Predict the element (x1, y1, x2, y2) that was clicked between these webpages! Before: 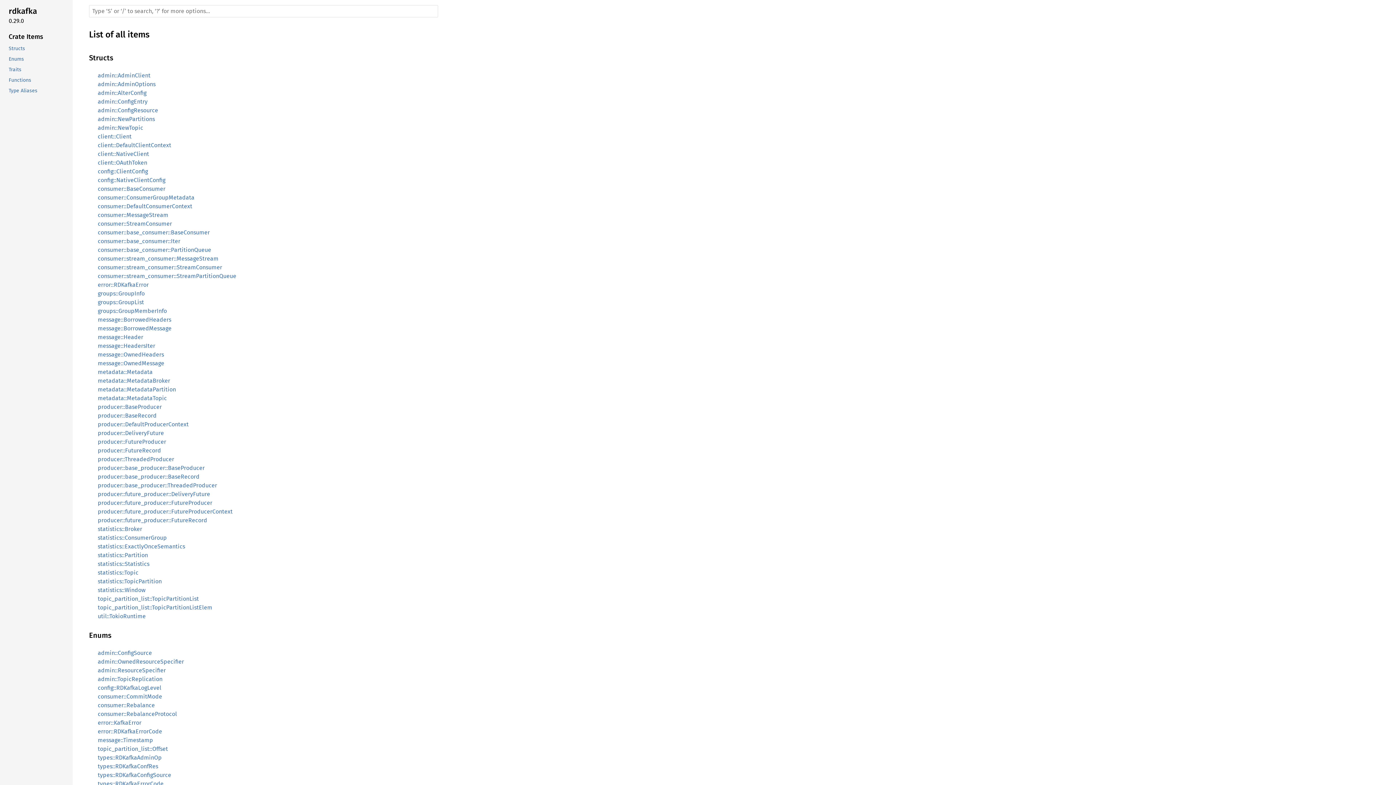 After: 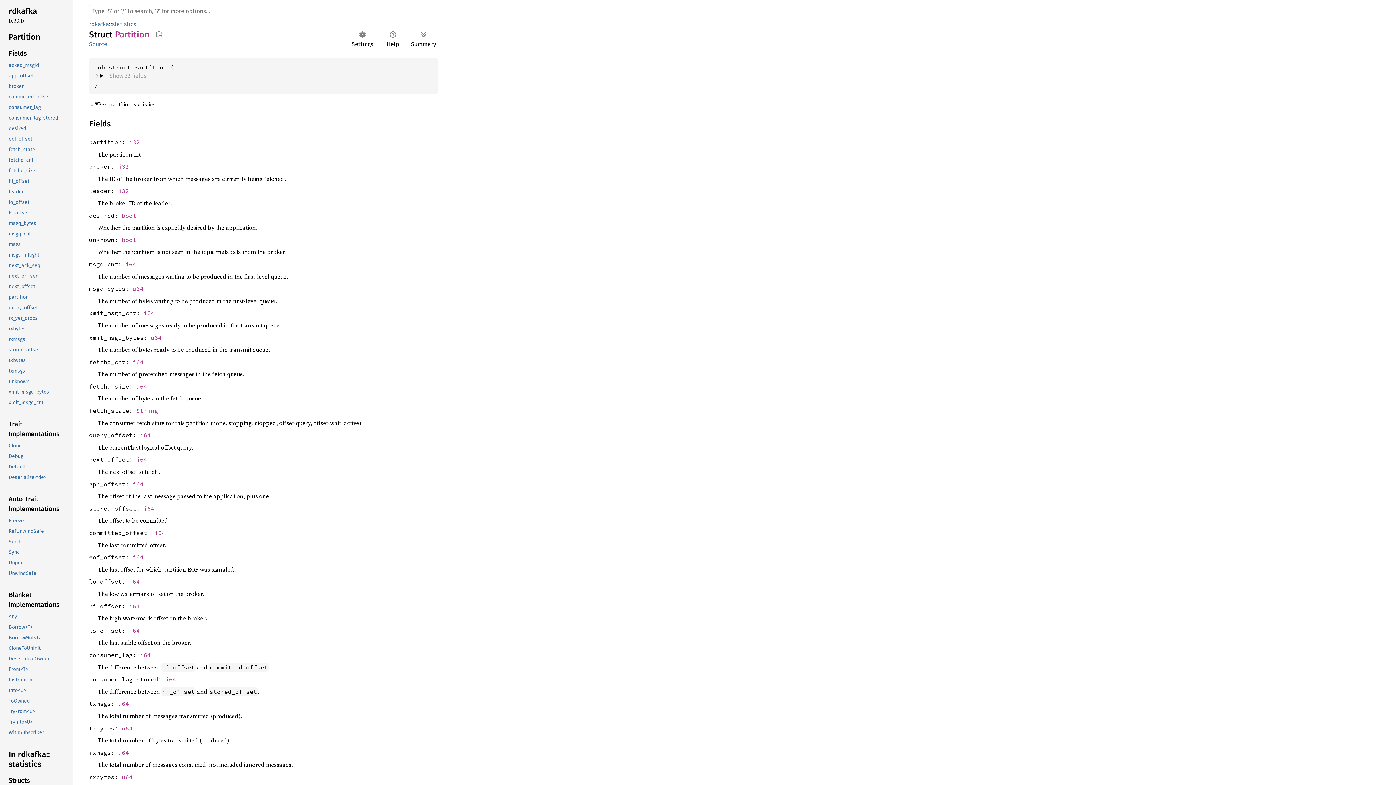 Action: bbox: (97, 552, 148, 558) label: statistics::Partition